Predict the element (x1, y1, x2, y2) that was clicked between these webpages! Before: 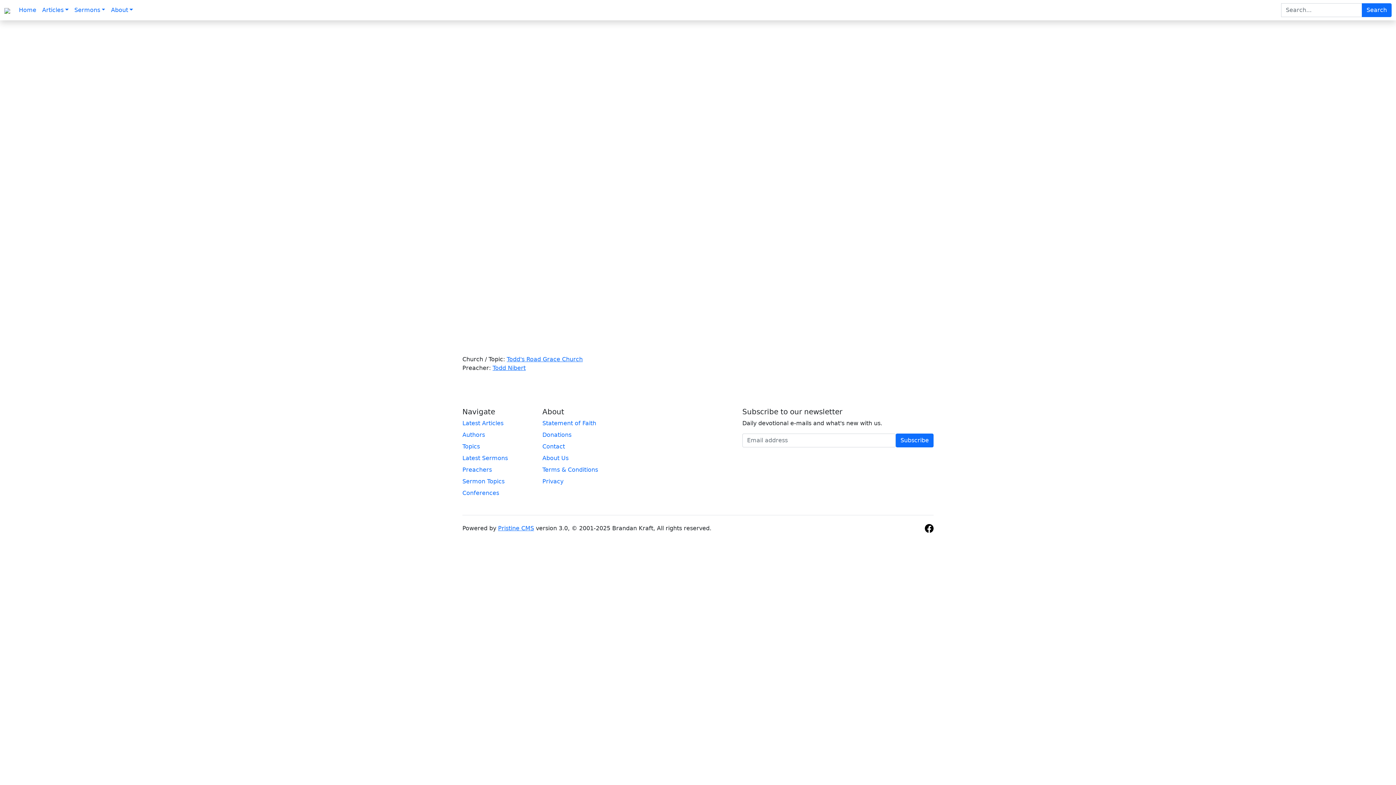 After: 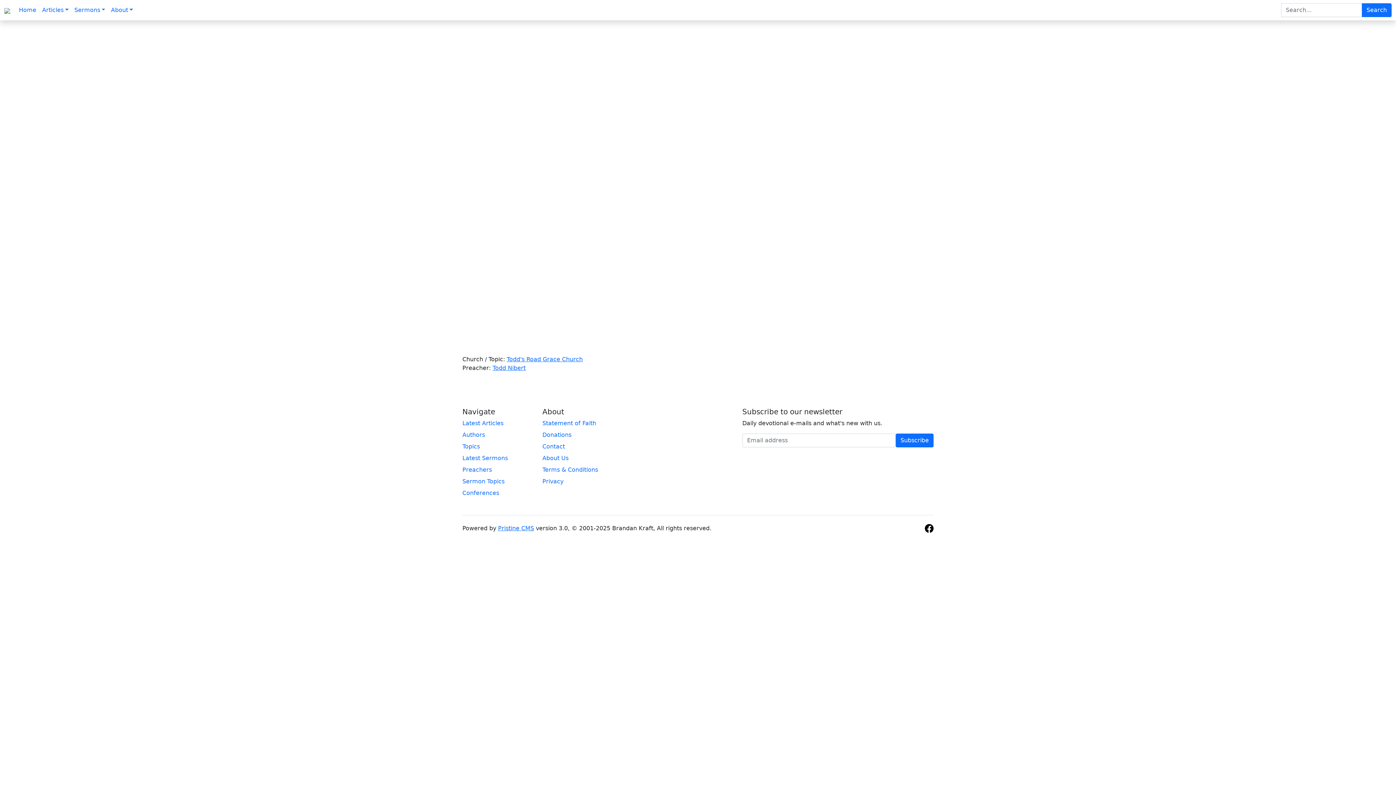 Action: bbox: (925, 524, 933, 531)